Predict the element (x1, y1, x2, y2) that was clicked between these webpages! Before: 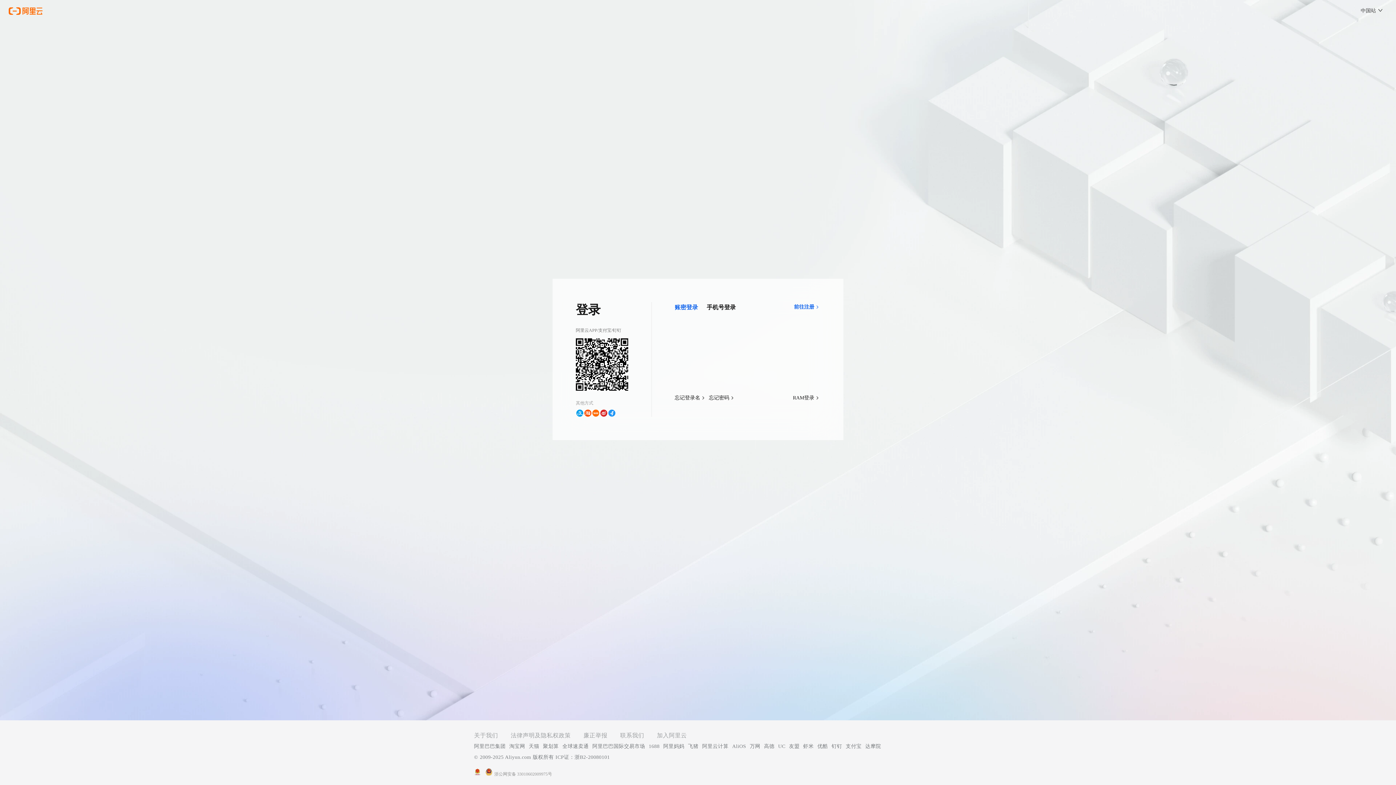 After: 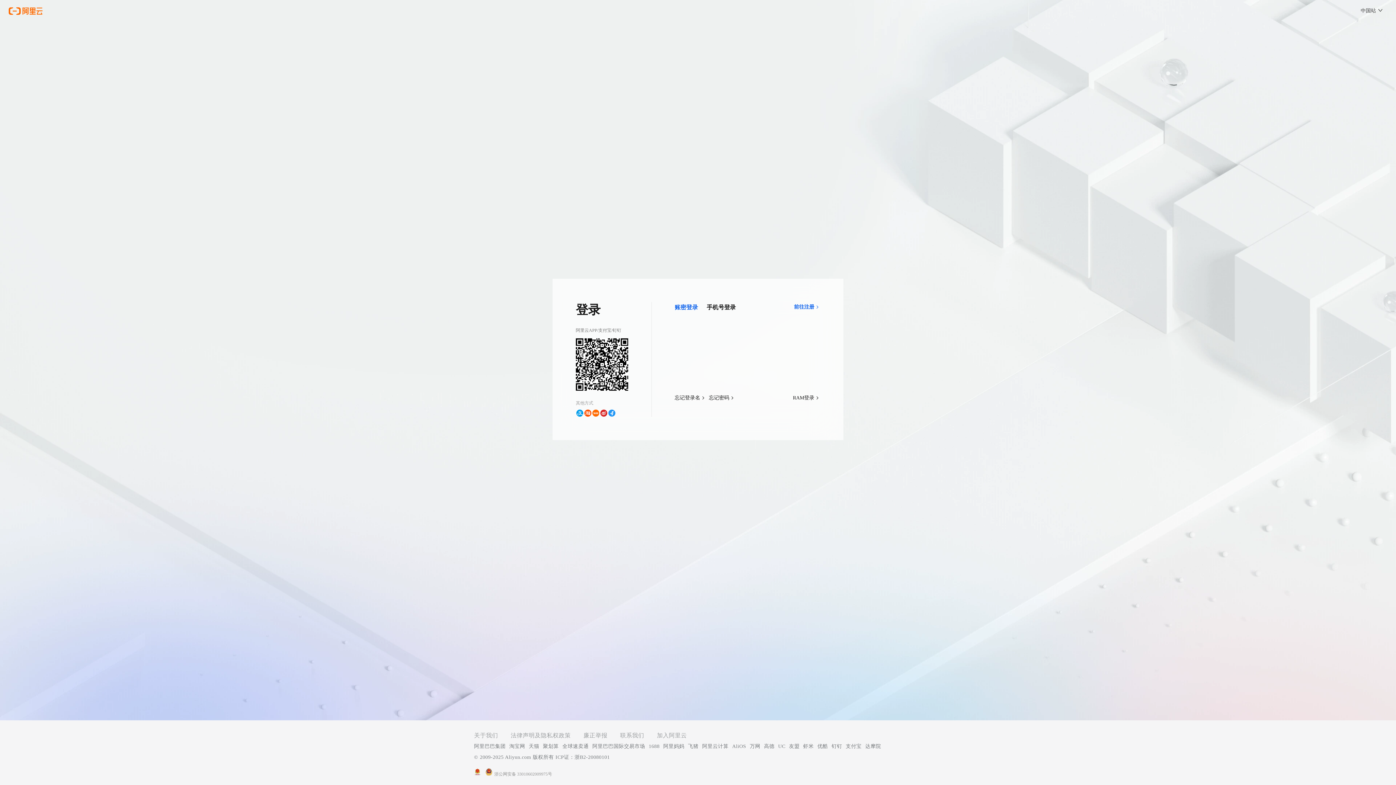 Action: bbox: (474, 730, 498, 741) label: 关于我们